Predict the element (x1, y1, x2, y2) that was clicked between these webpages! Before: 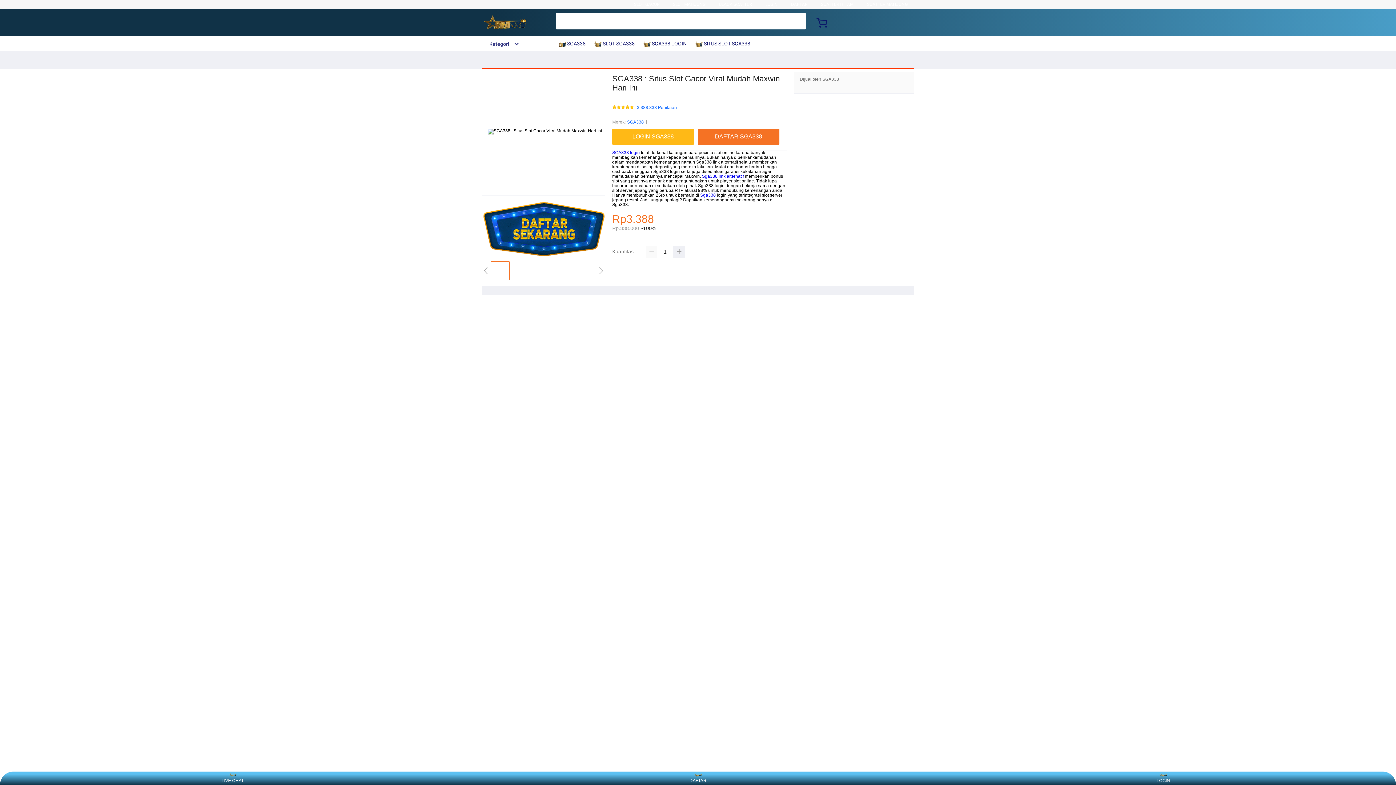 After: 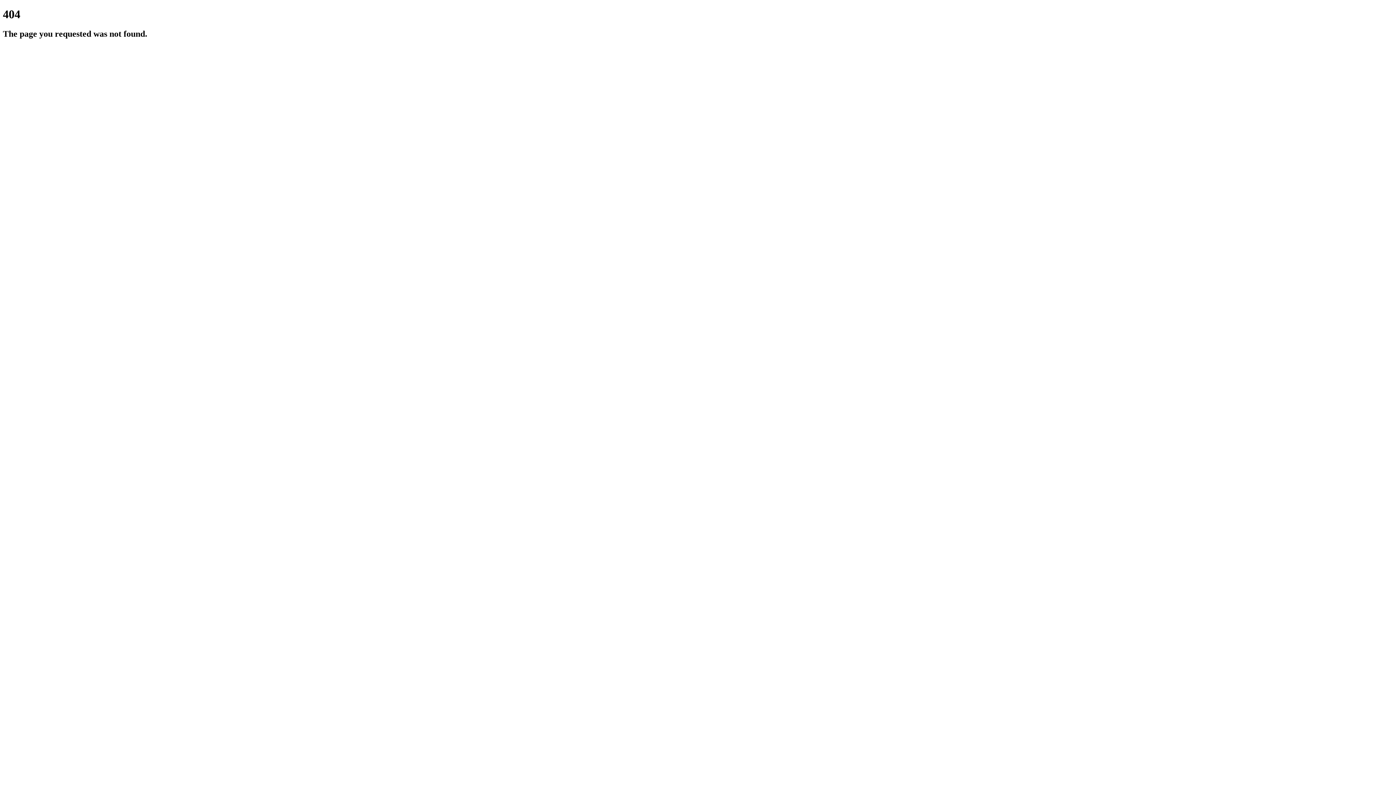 Action: label: SCATTER MAHJONG bbox: (867, 1, 908, 6)